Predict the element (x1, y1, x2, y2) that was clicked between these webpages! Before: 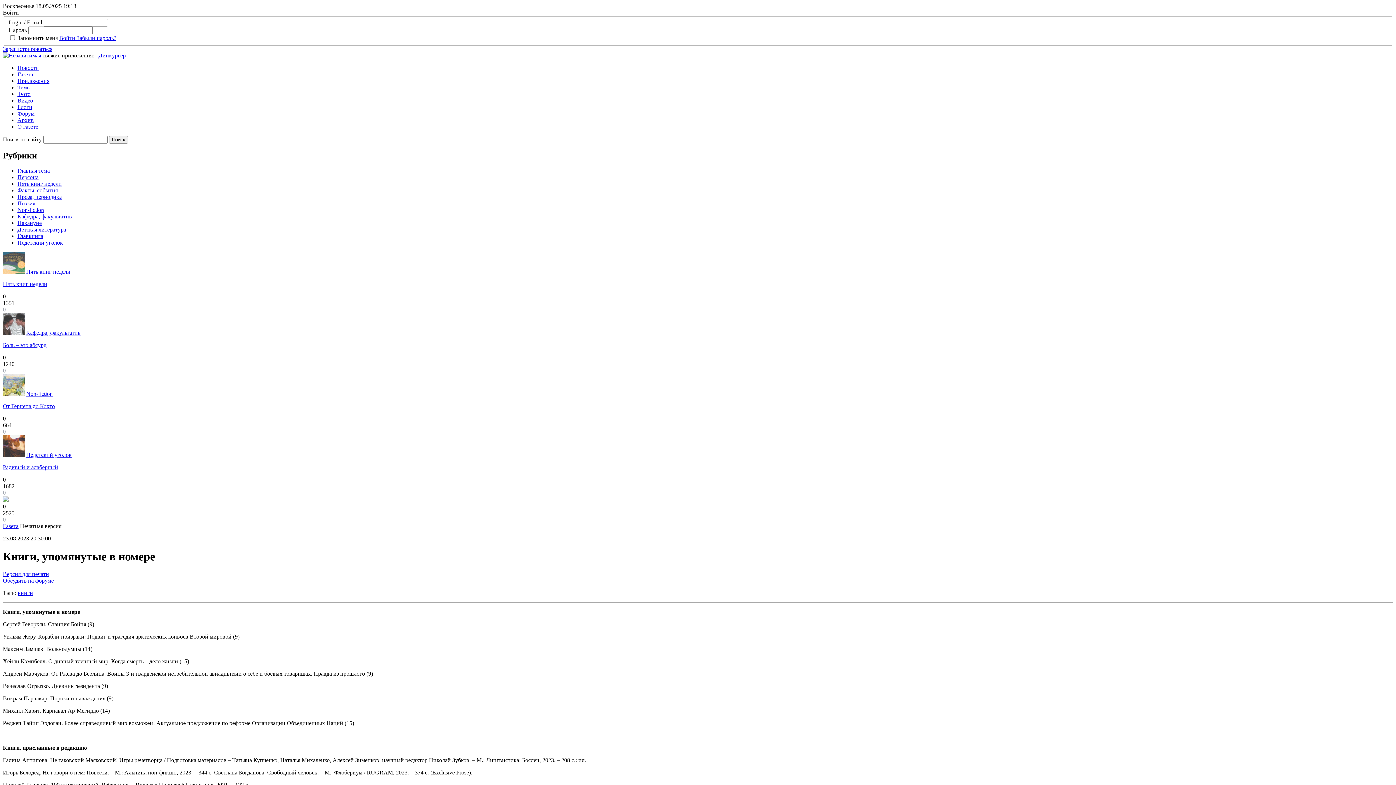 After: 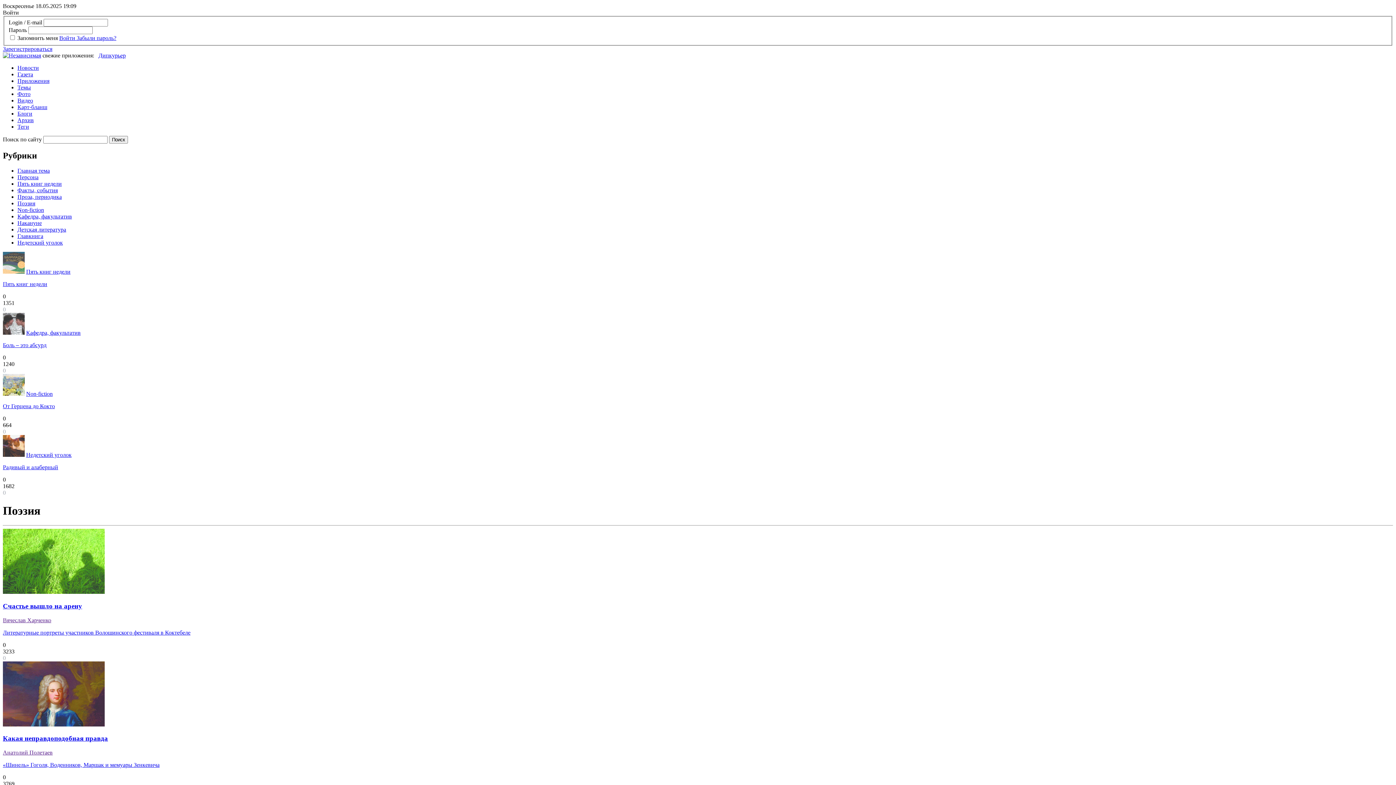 Action: bbox: (17, 200, 35, 206) label: Поэзия